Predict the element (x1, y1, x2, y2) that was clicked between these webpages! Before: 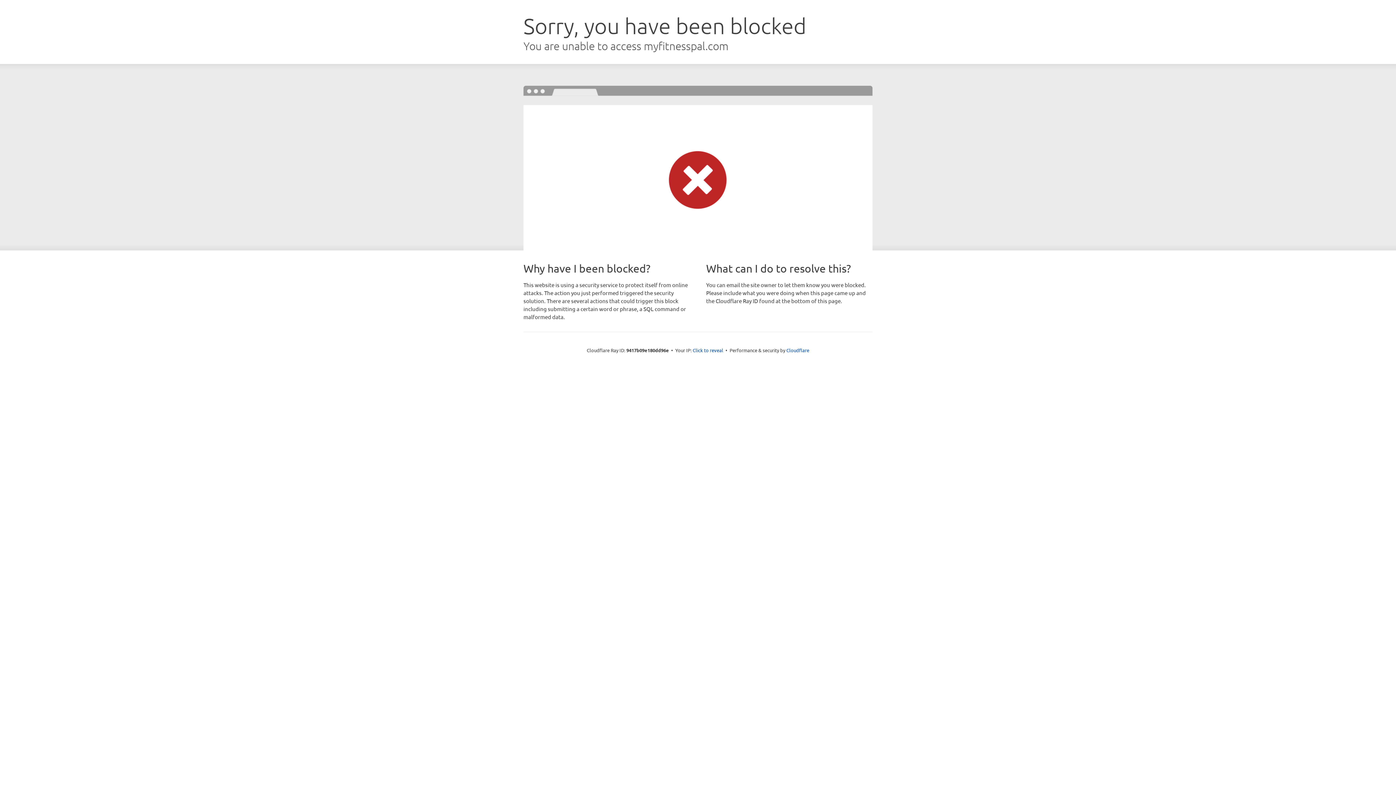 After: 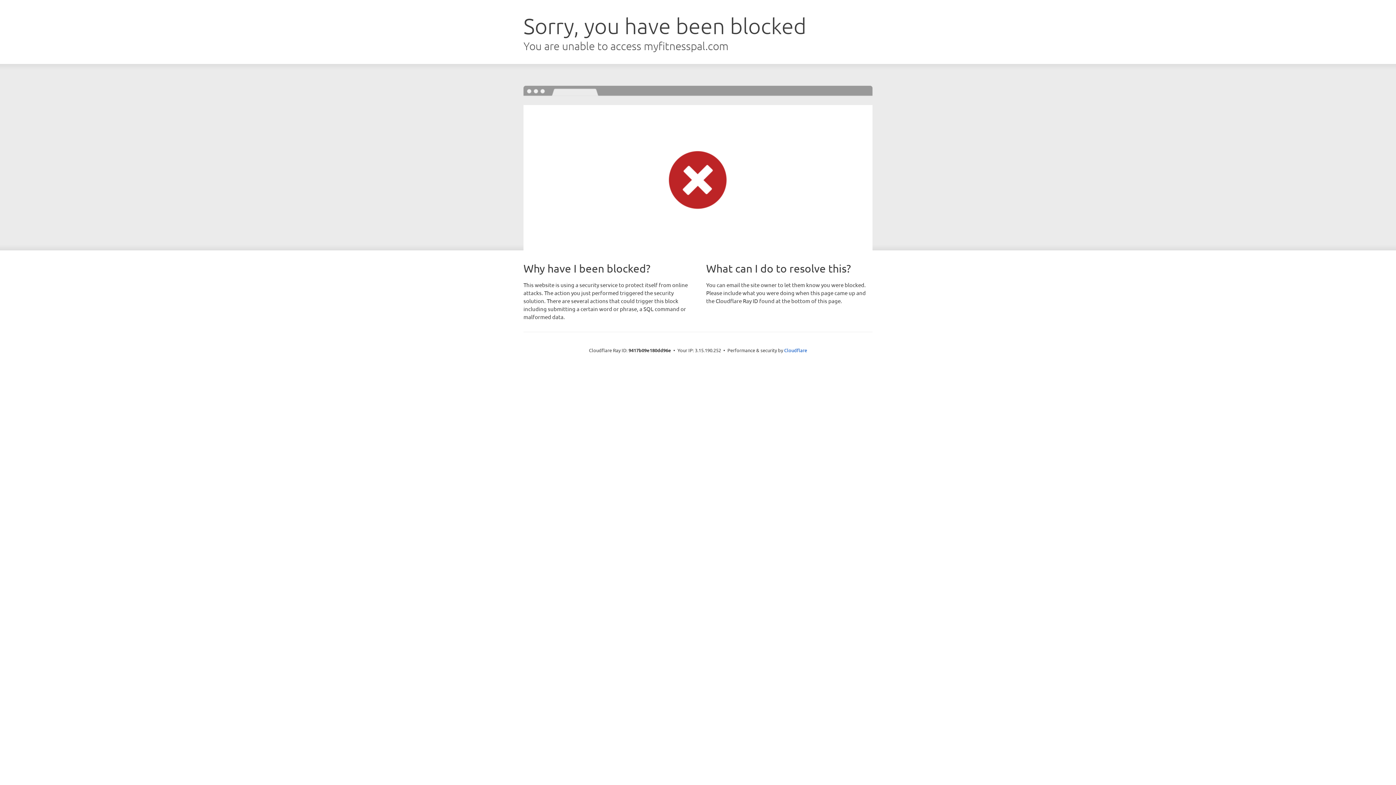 Action: label: Click to reveal bbox: (692, 346, 723, 353)